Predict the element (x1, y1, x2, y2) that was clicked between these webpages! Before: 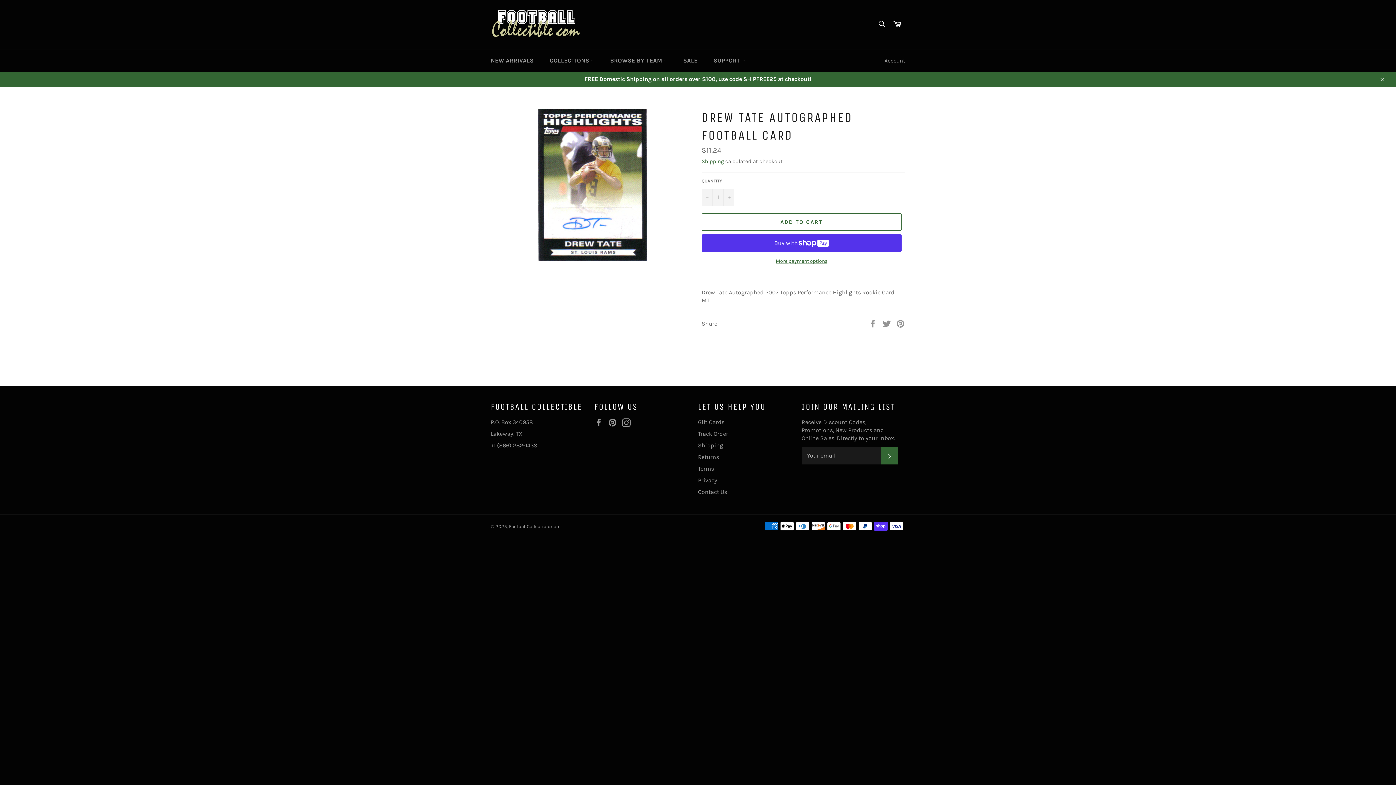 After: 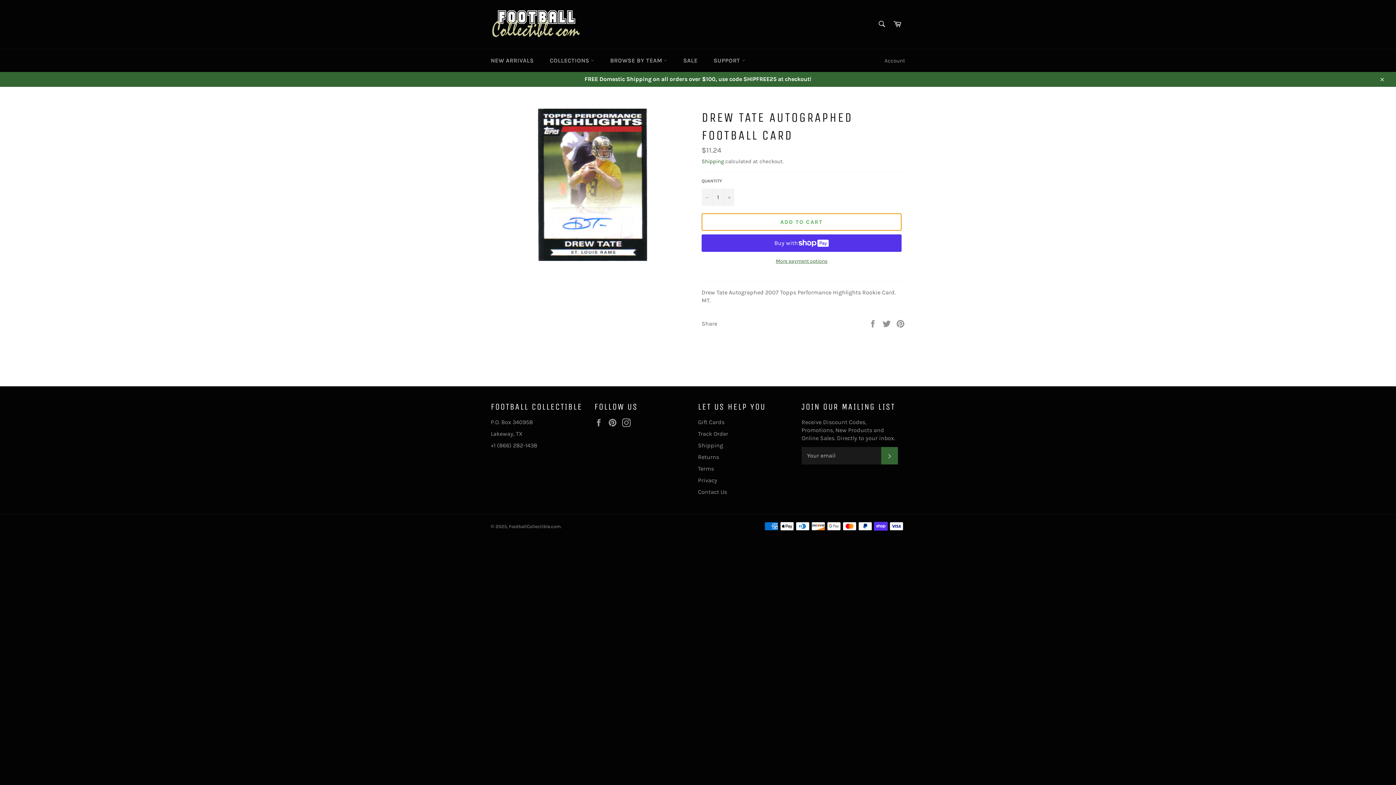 Action: bbox: (701, 213, 901, 230) label: ADD TO CART